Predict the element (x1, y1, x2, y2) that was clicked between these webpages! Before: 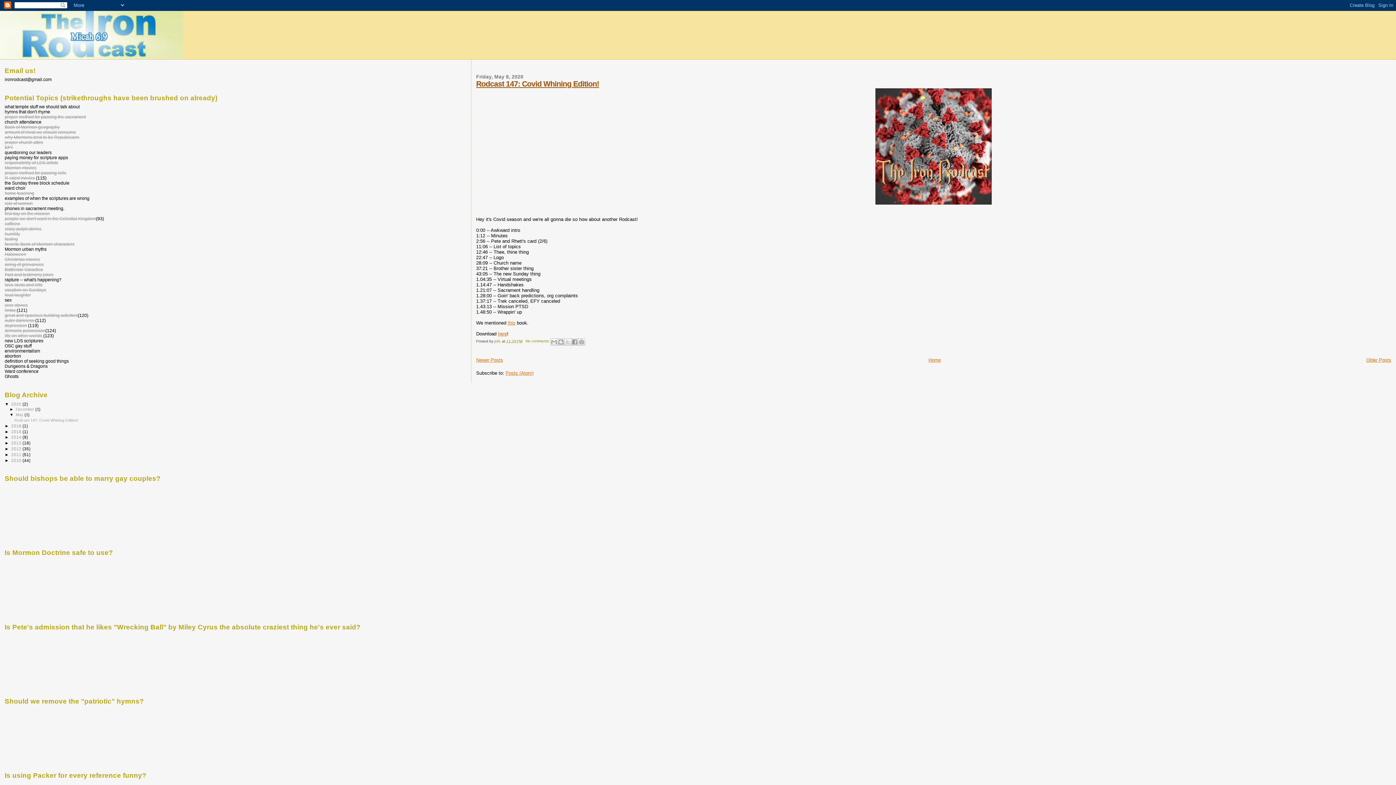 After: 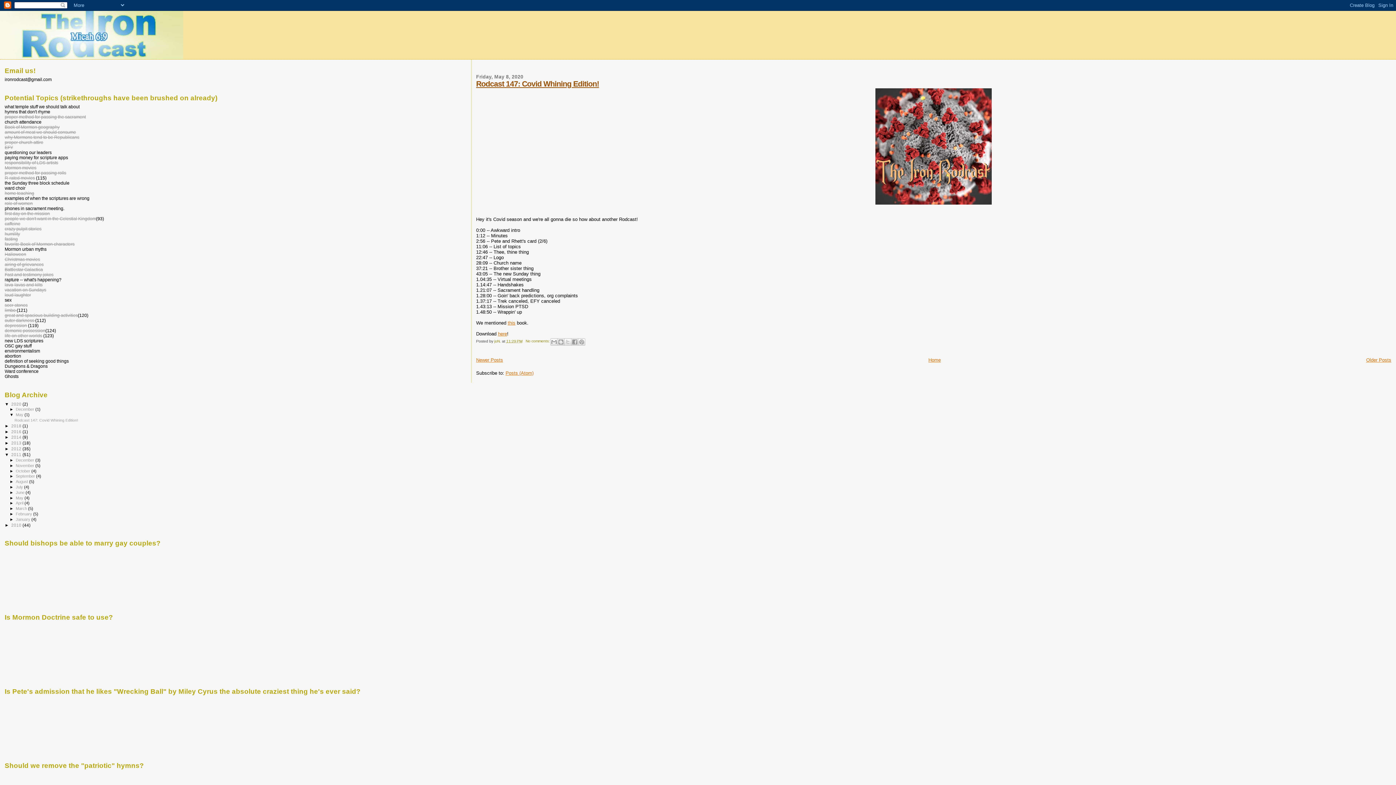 Action: label: ►   bbox: (4, 452, 11, 457)